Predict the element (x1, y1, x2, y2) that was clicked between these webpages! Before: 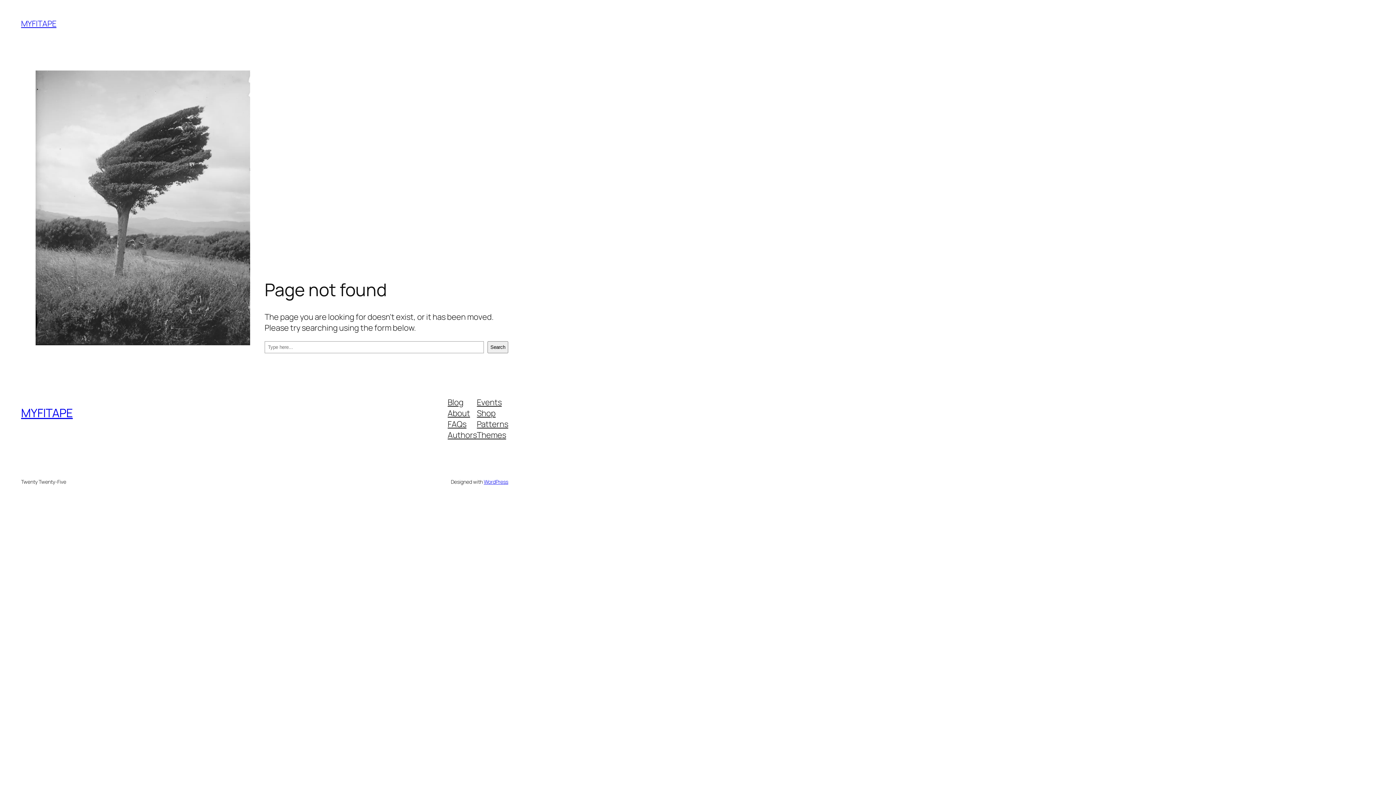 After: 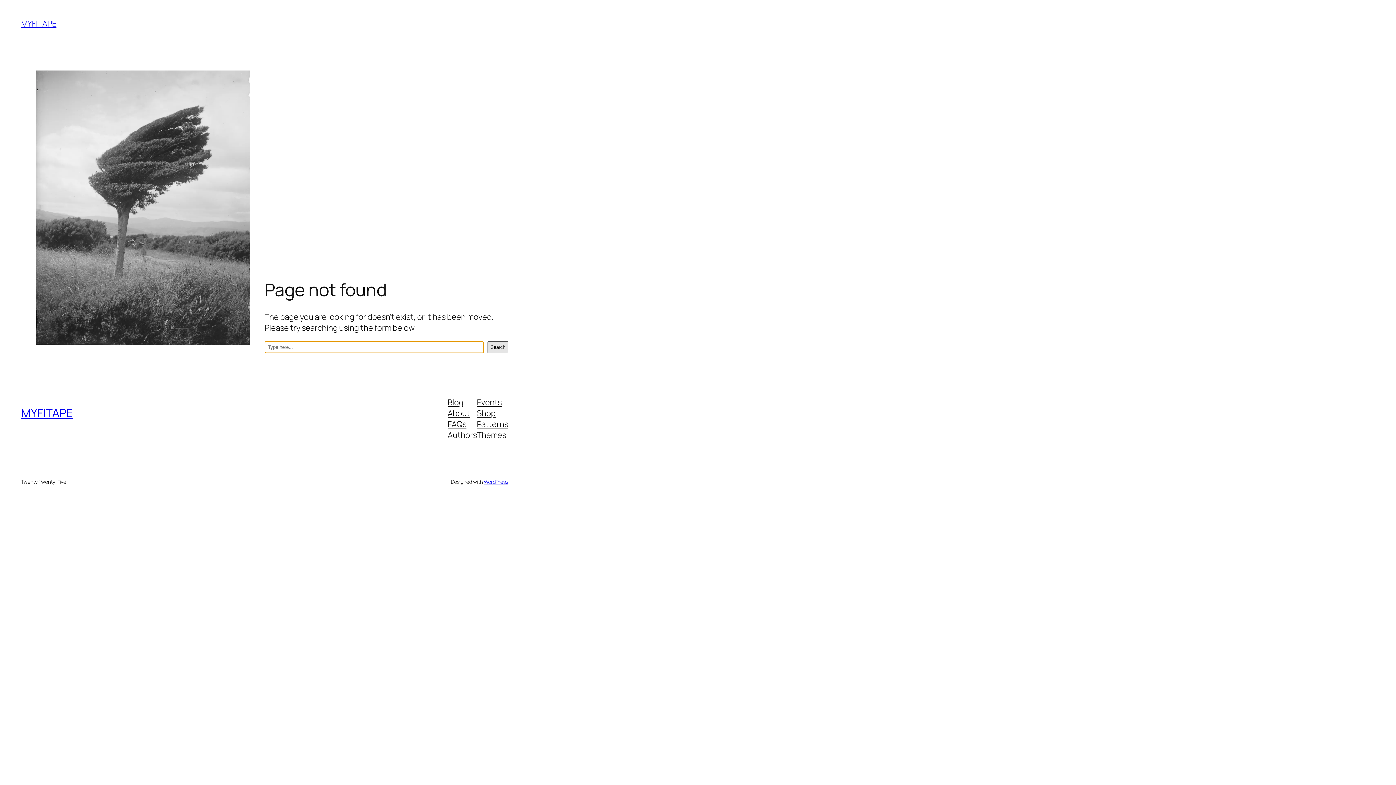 Action: label: Search bbox: (487, 341, 508, 353)